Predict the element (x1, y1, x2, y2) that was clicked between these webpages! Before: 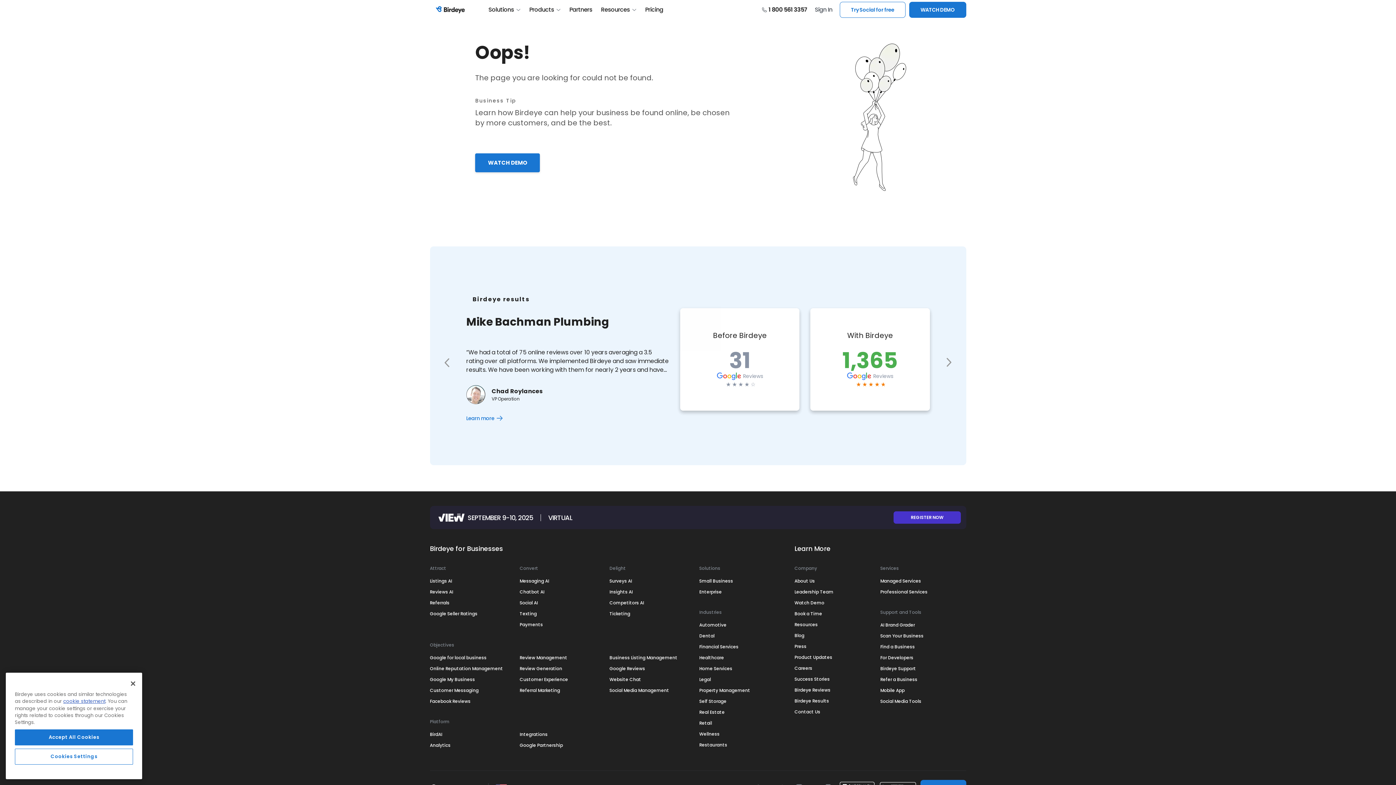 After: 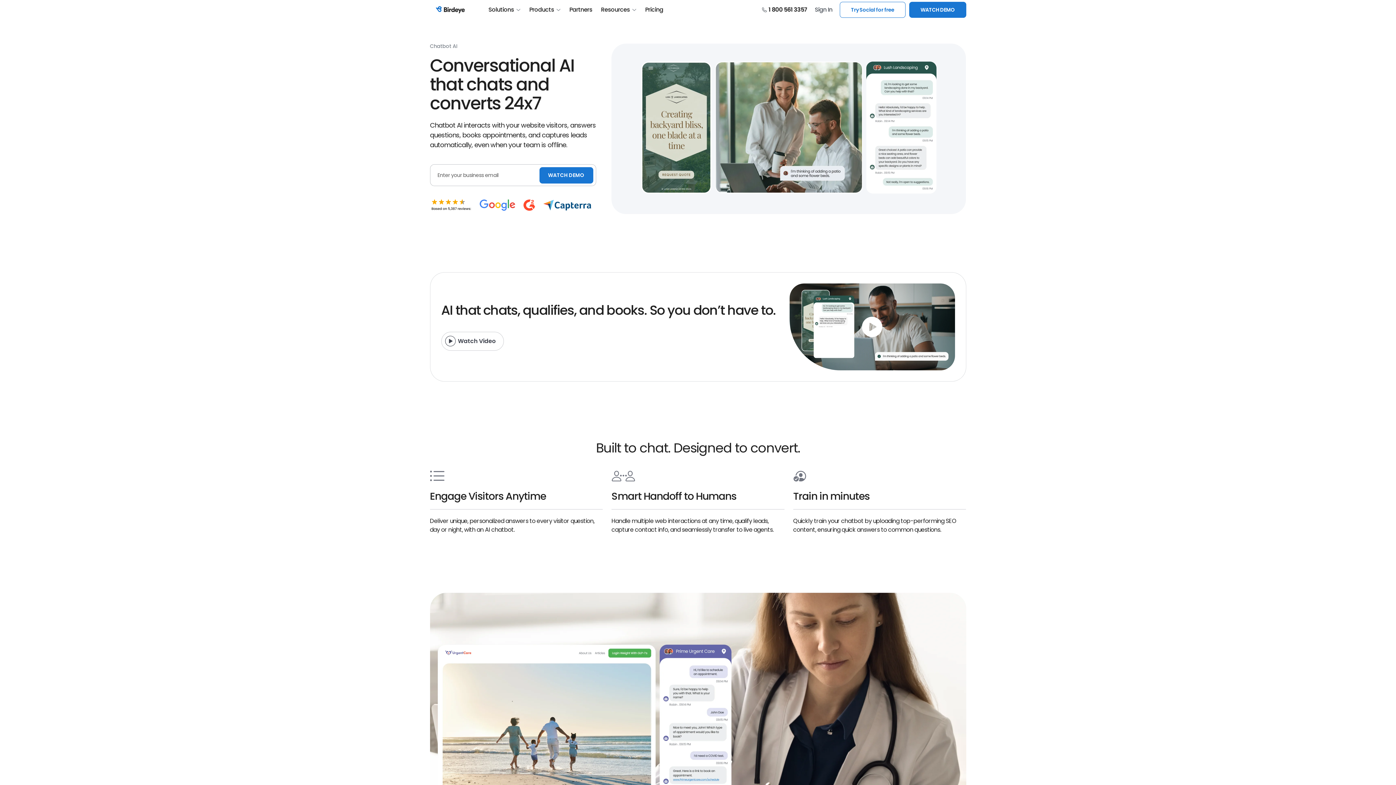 Action: label: Chatbot AI bbox: (519, 589, 544, 595)